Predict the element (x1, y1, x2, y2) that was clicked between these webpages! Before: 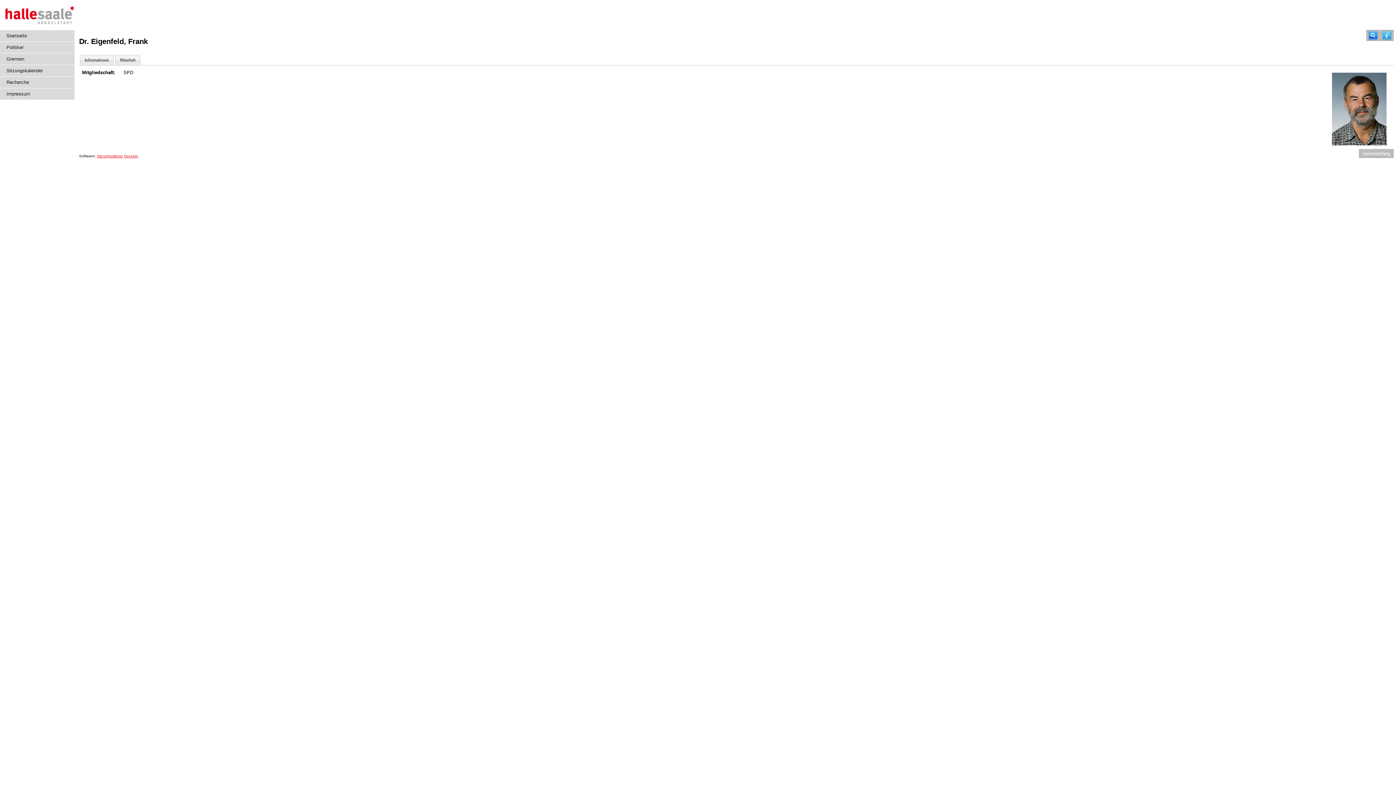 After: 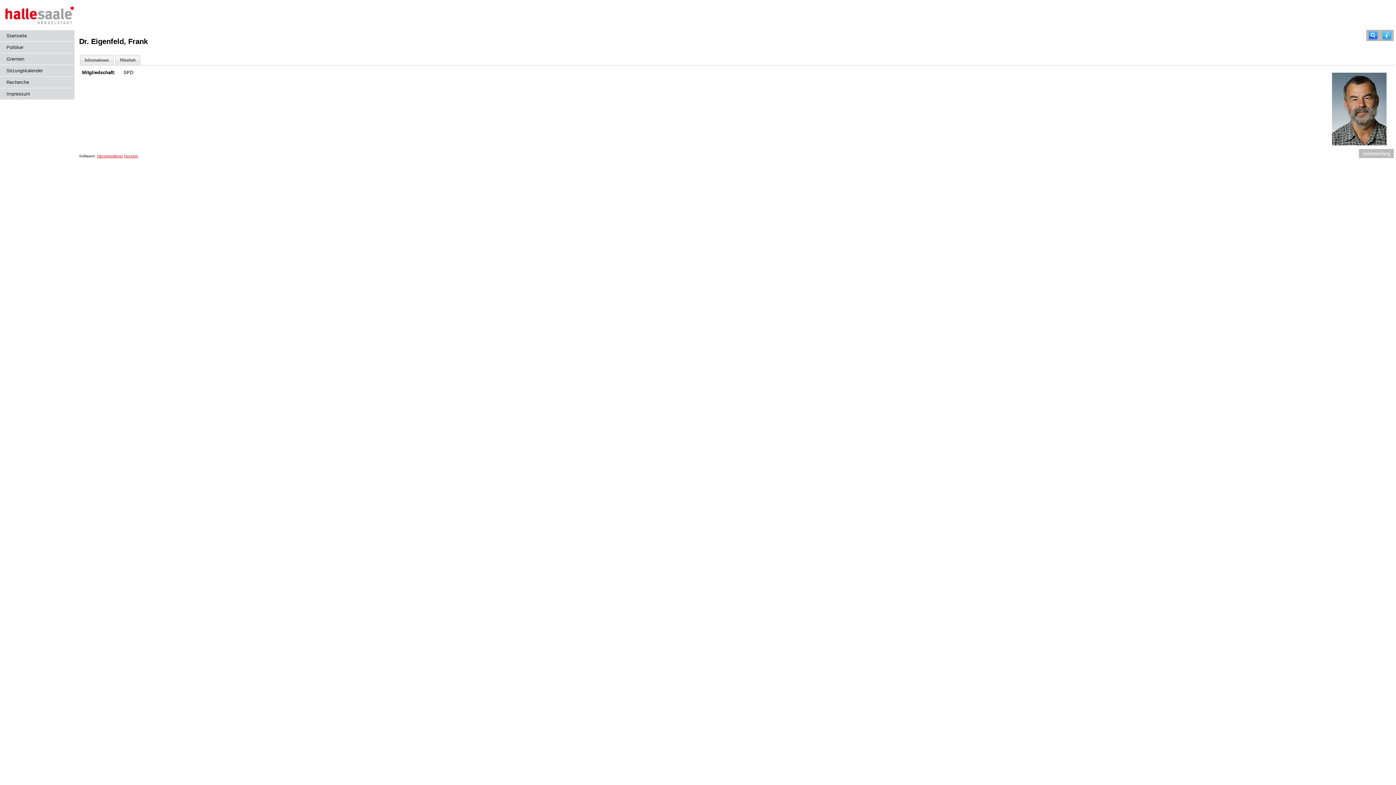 Action: bbox: (79, 54, 113, 65) label: Informationen